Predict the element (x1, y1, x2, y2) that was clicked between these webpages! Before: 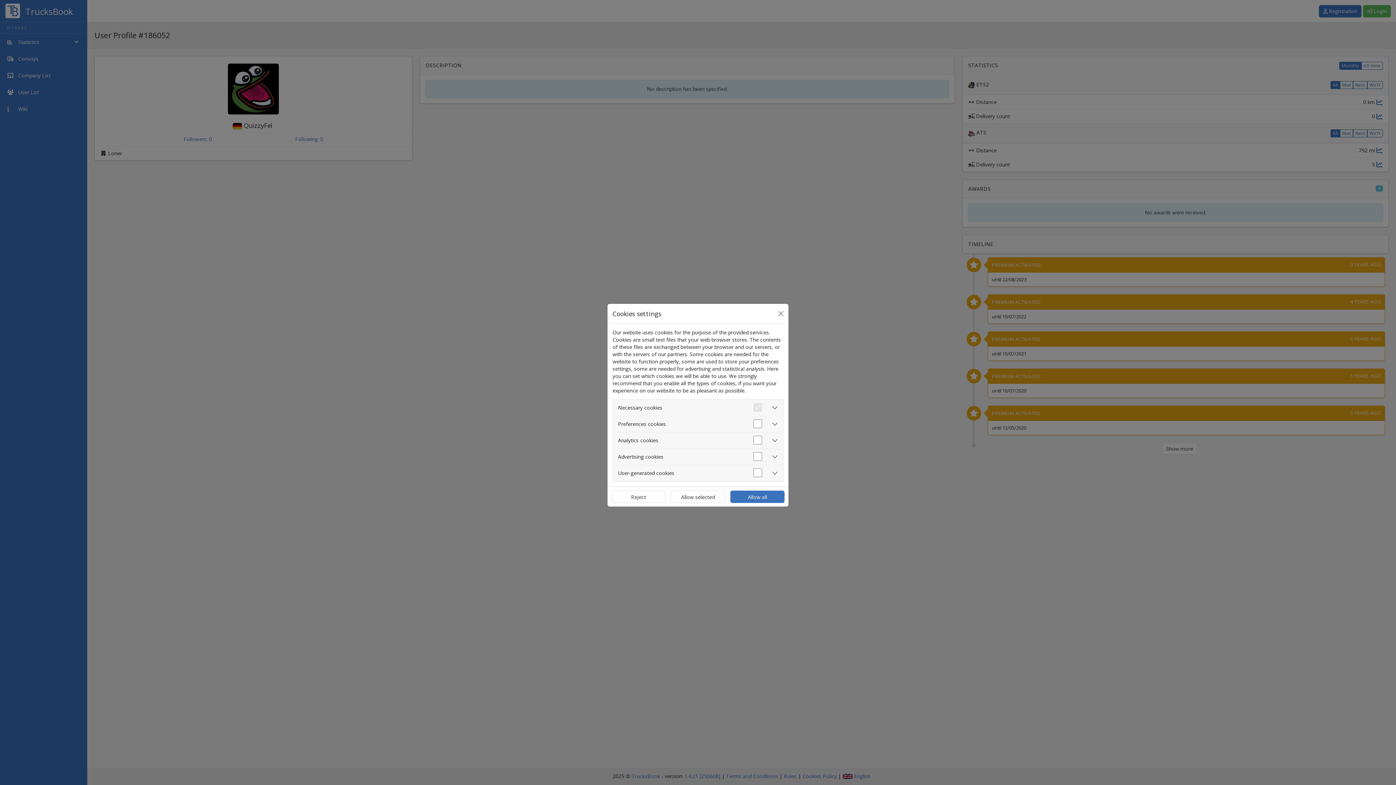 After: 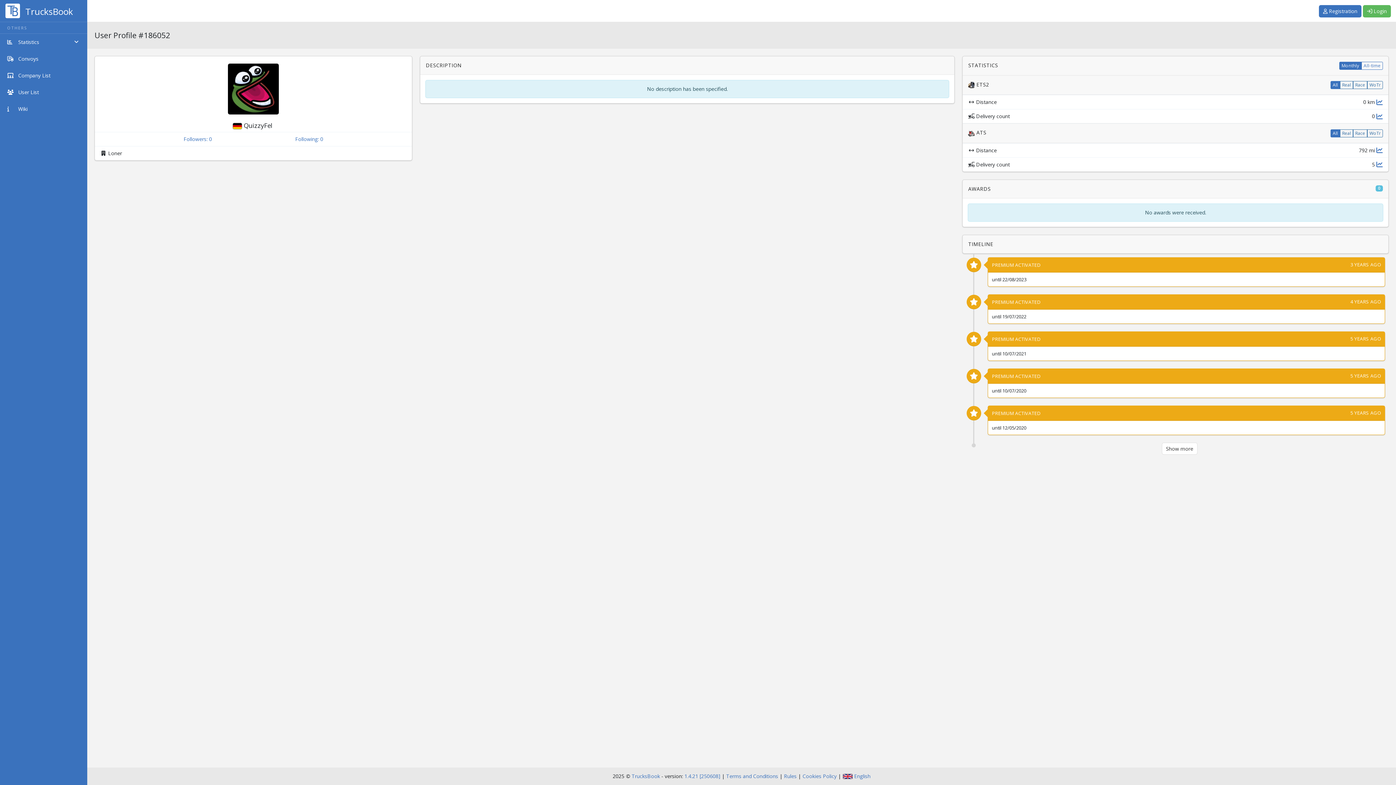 Action: bbox: (730, 491, 784, 503) label: Allow all